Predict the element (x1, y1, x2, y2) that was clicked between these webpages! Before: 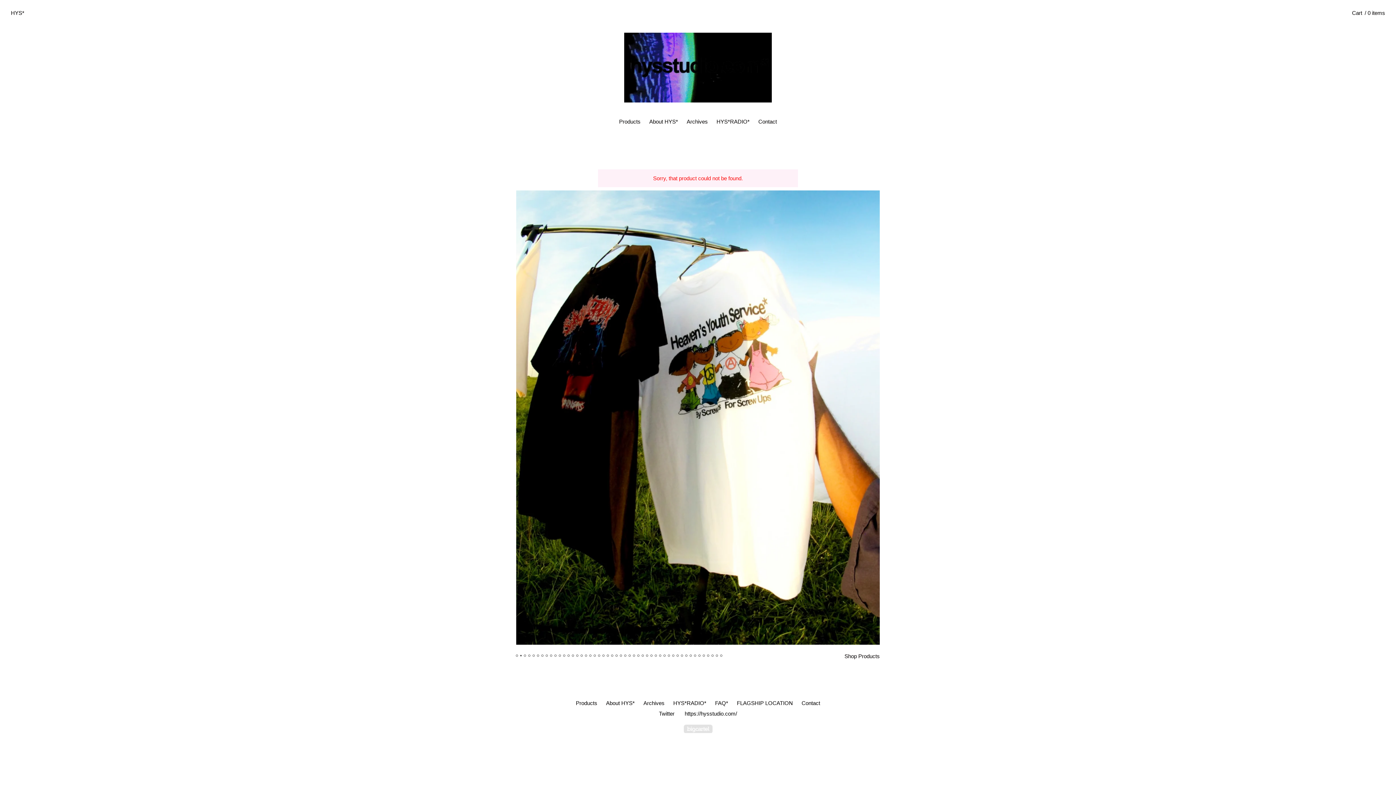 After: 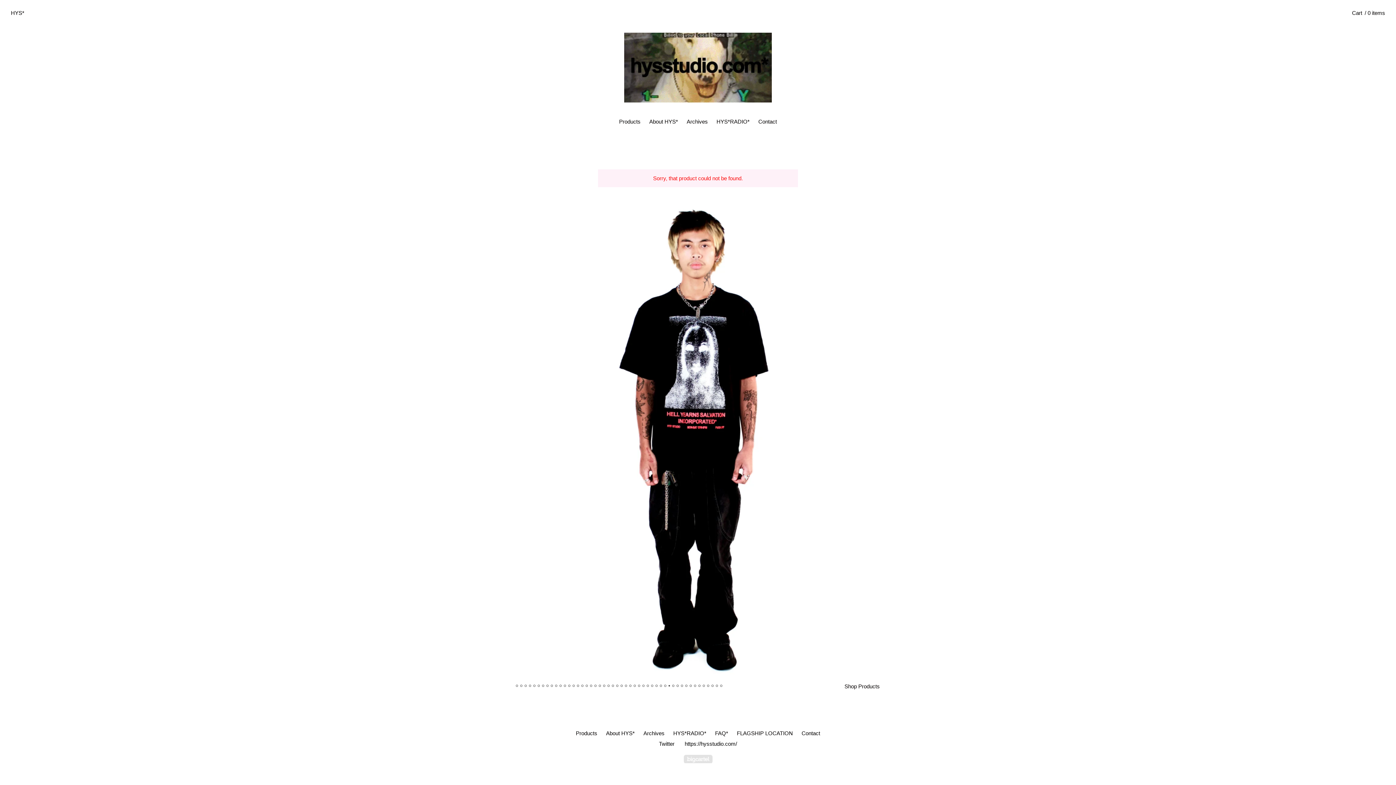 Action: bbox: (663, 421, 665, 423) label: 35